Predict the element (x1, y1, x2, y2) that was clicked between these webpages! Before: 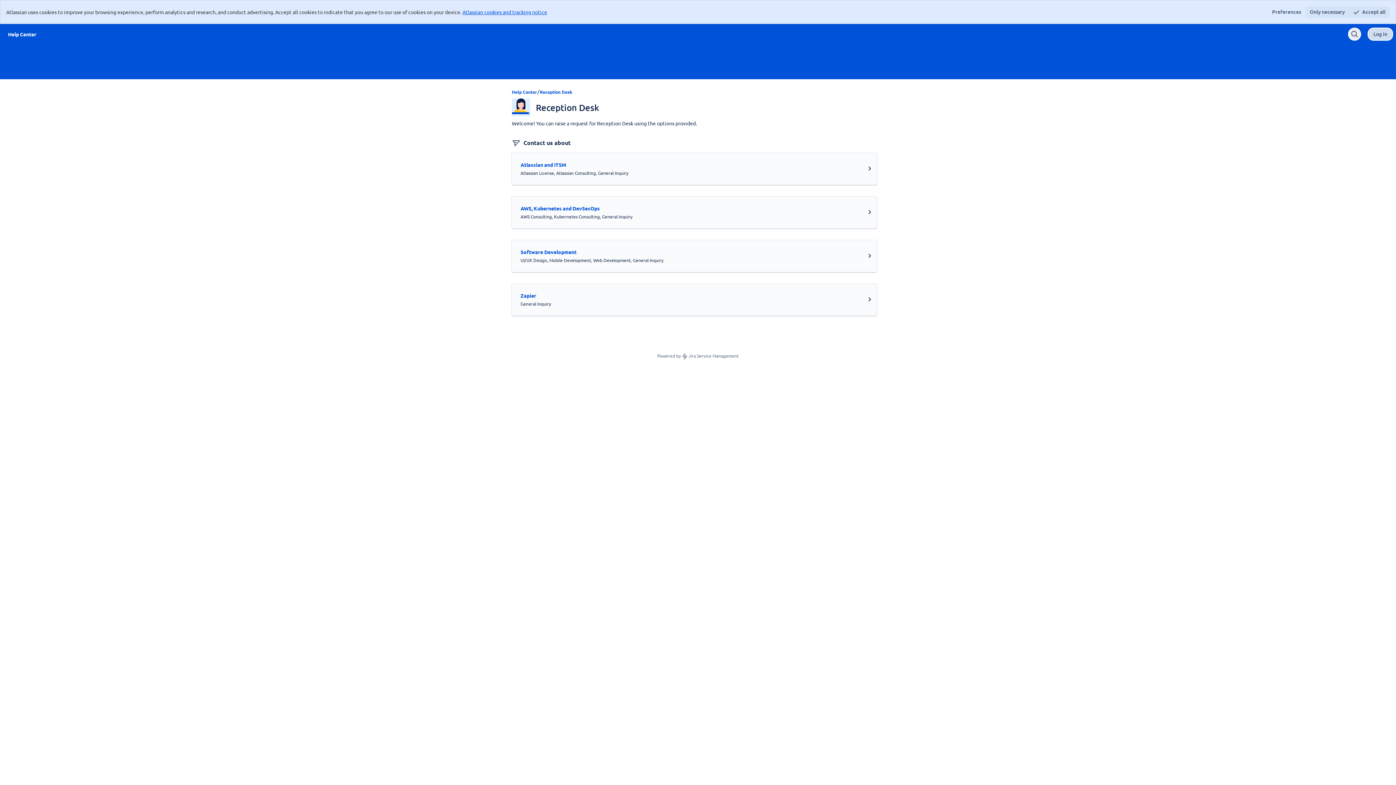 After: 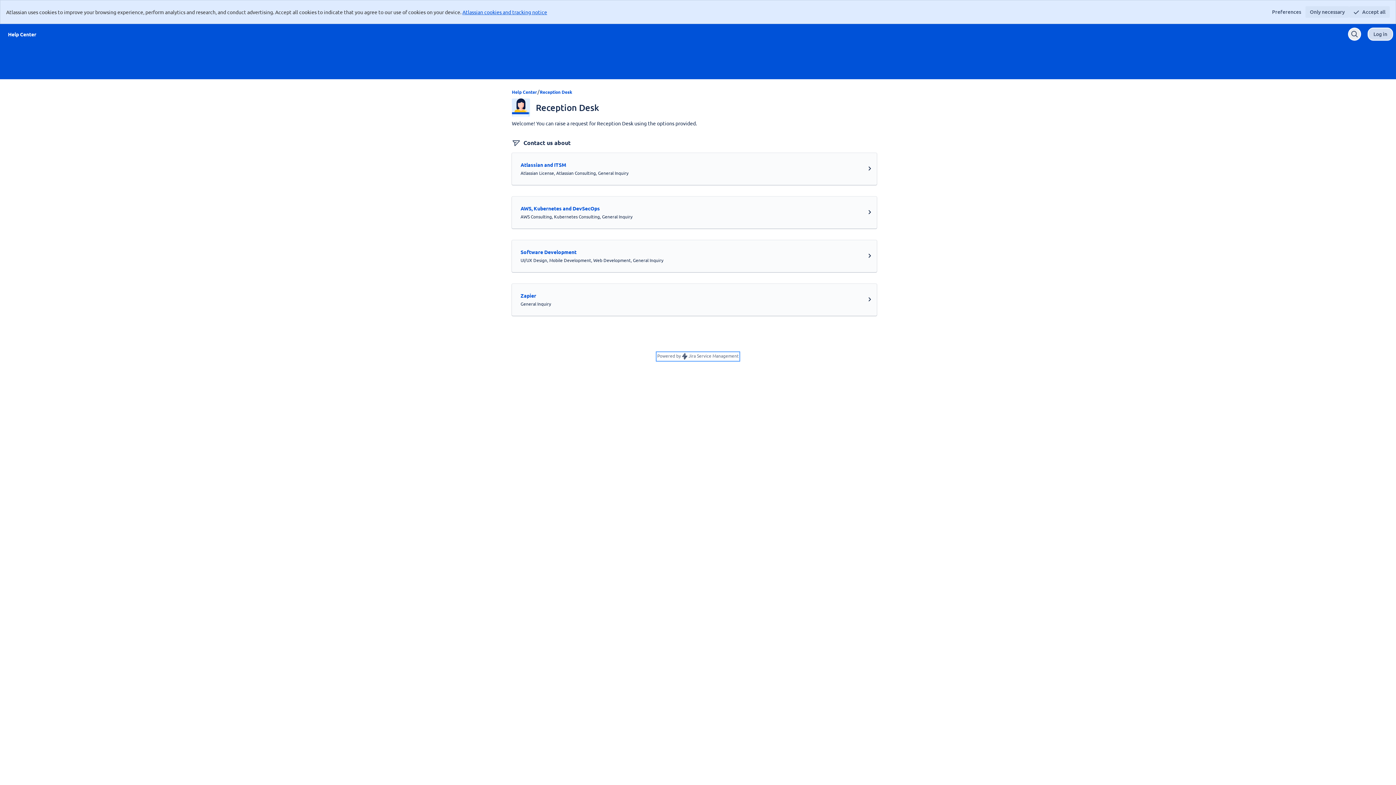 Action: bbox: (657, 353, 738, 360) label: Powered by  Jira Service Management